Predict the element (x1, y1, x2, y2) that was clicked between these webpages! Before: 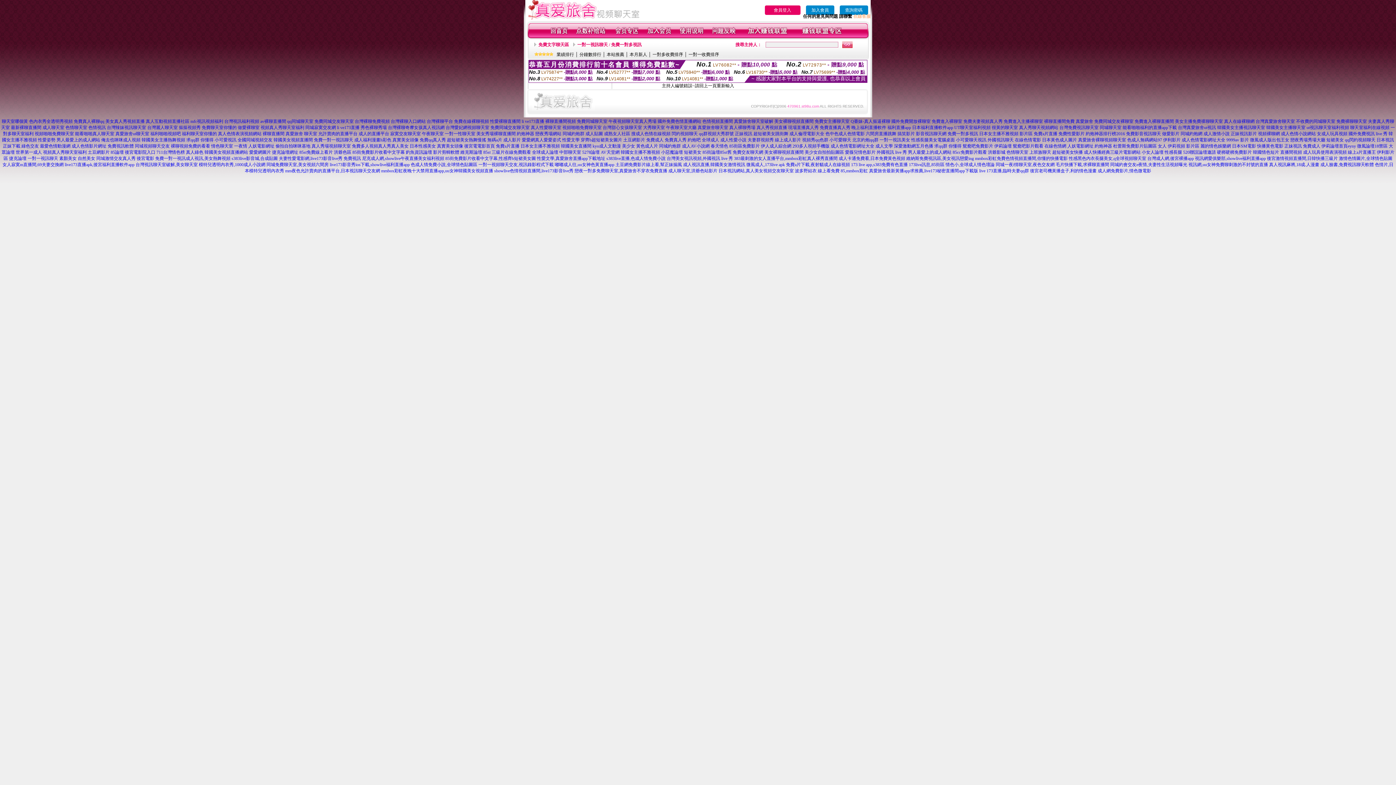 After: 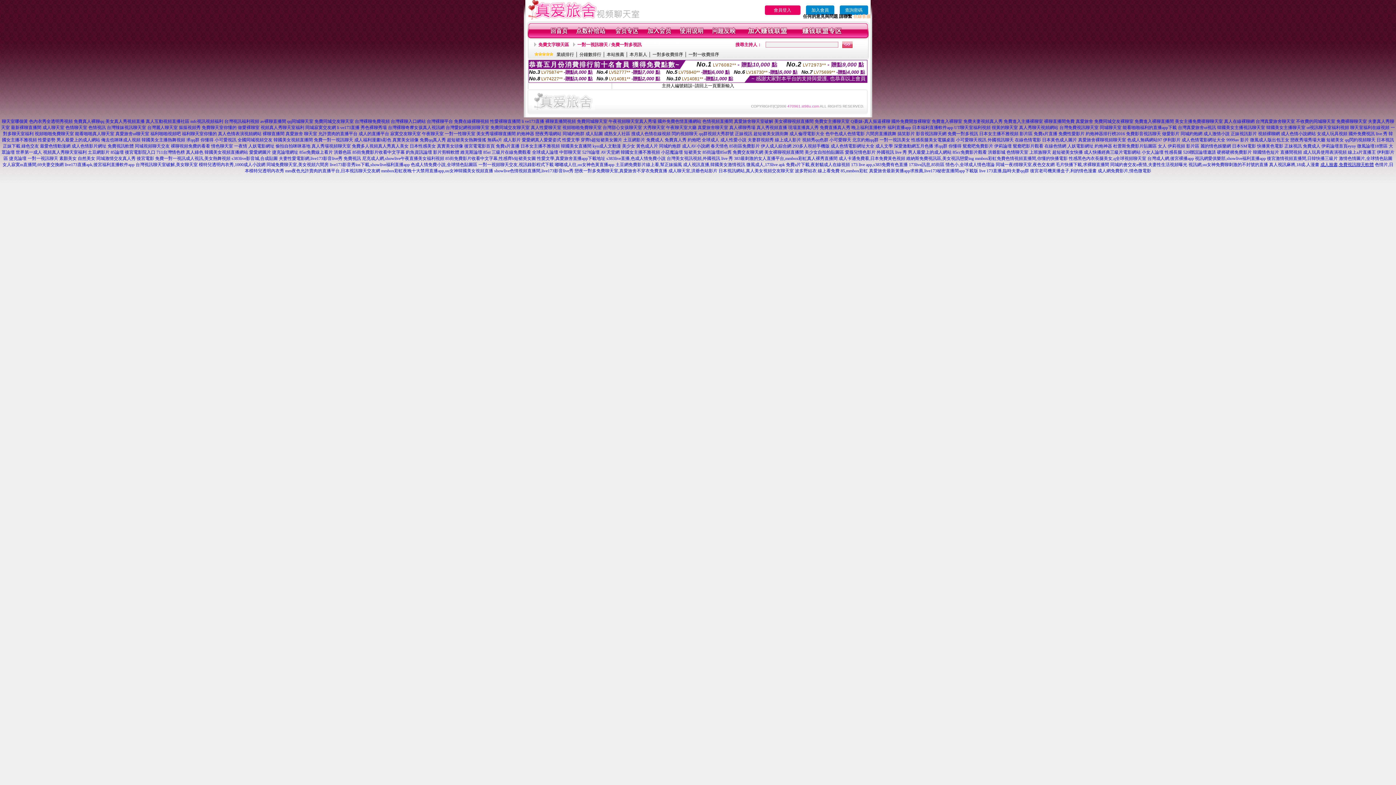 Action: label: 成人臉書,免費視訊聊天軟體 bbox: (1320, 162, 1374, 167)